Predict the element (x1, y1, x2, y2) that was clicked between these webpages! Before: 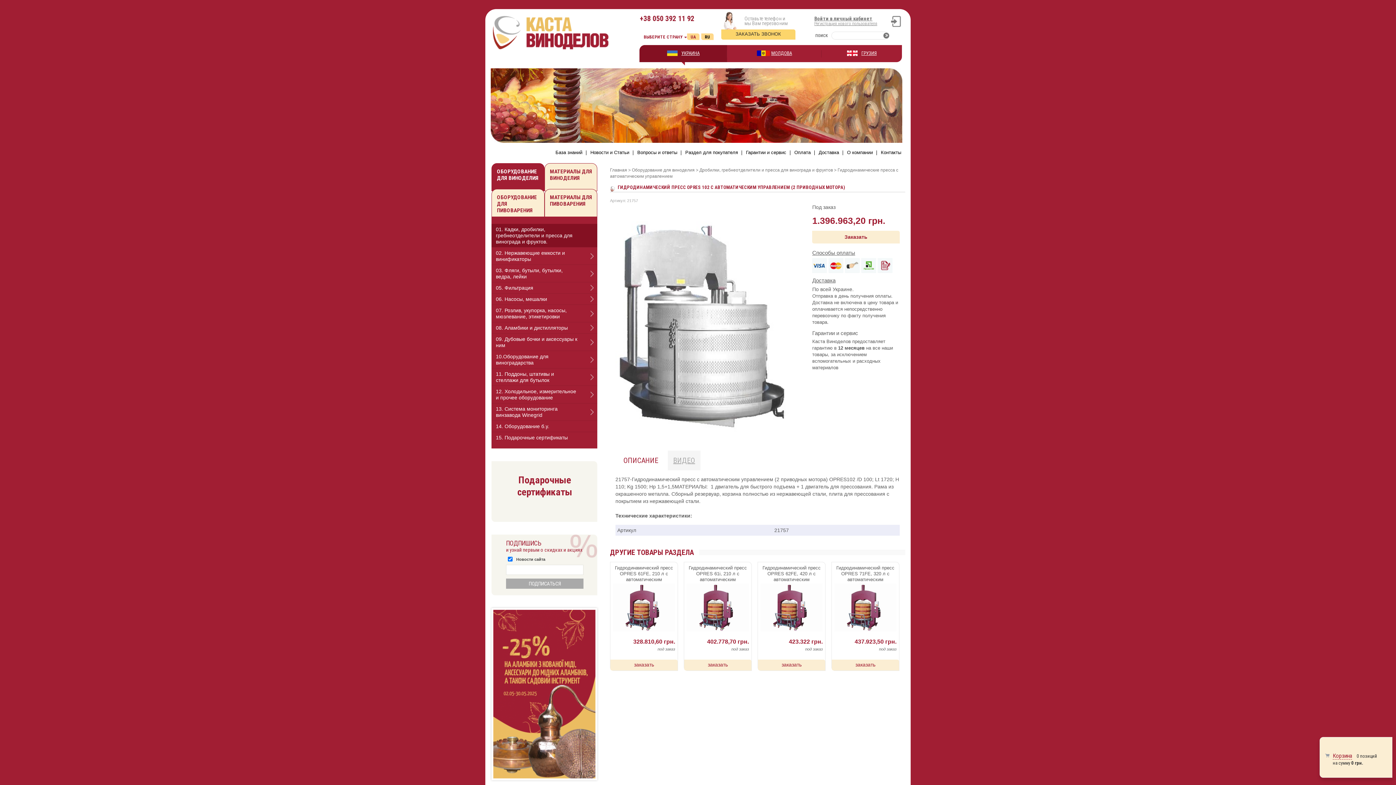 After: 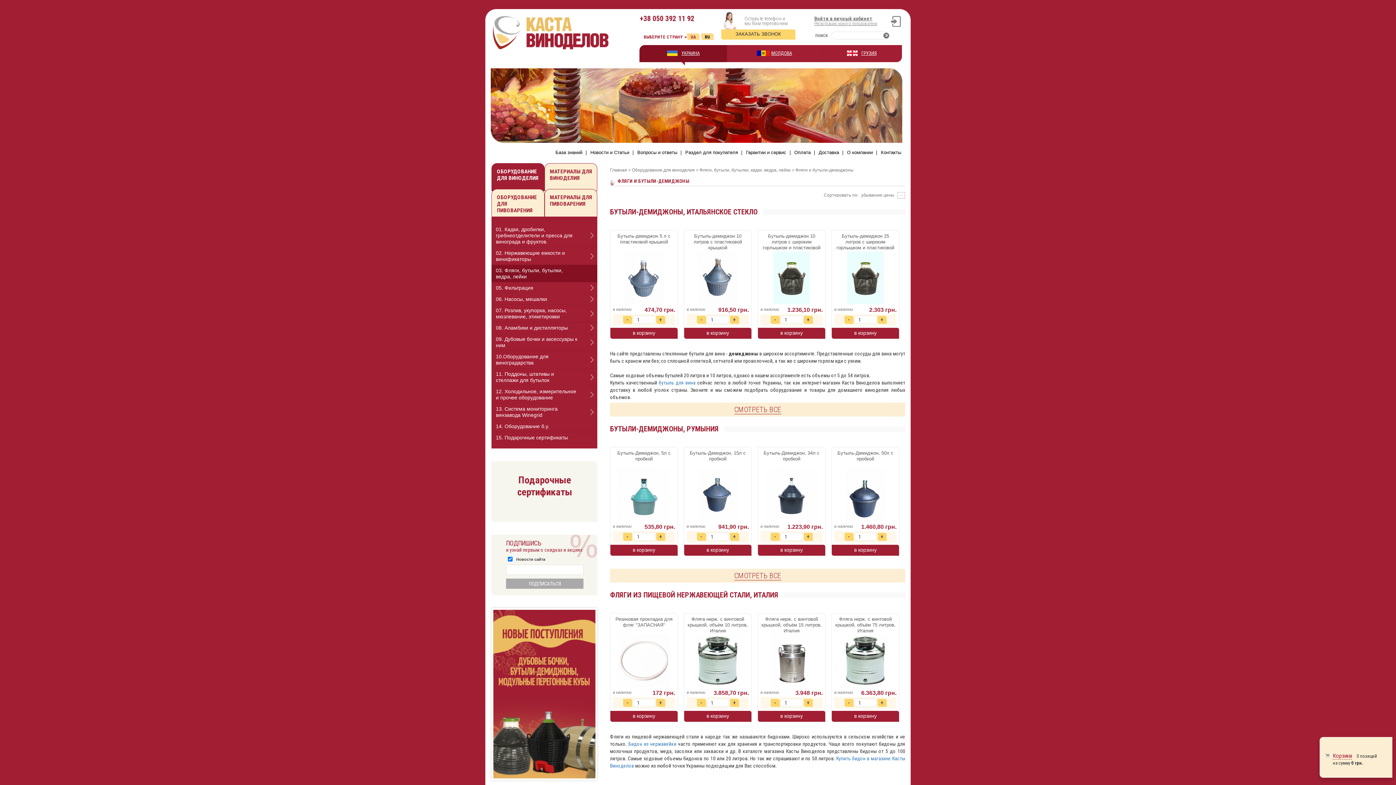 Action: bbox: (463, 610, 565, 778)